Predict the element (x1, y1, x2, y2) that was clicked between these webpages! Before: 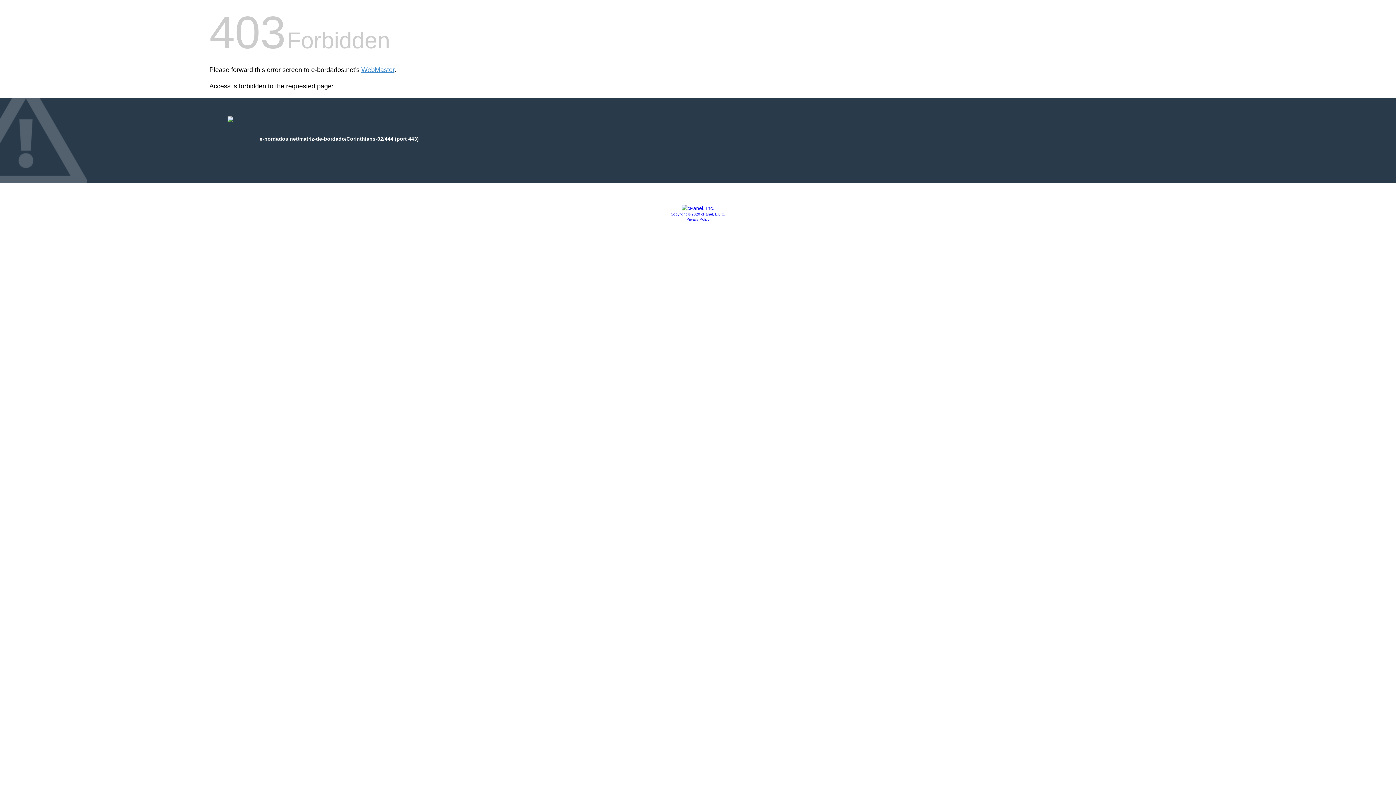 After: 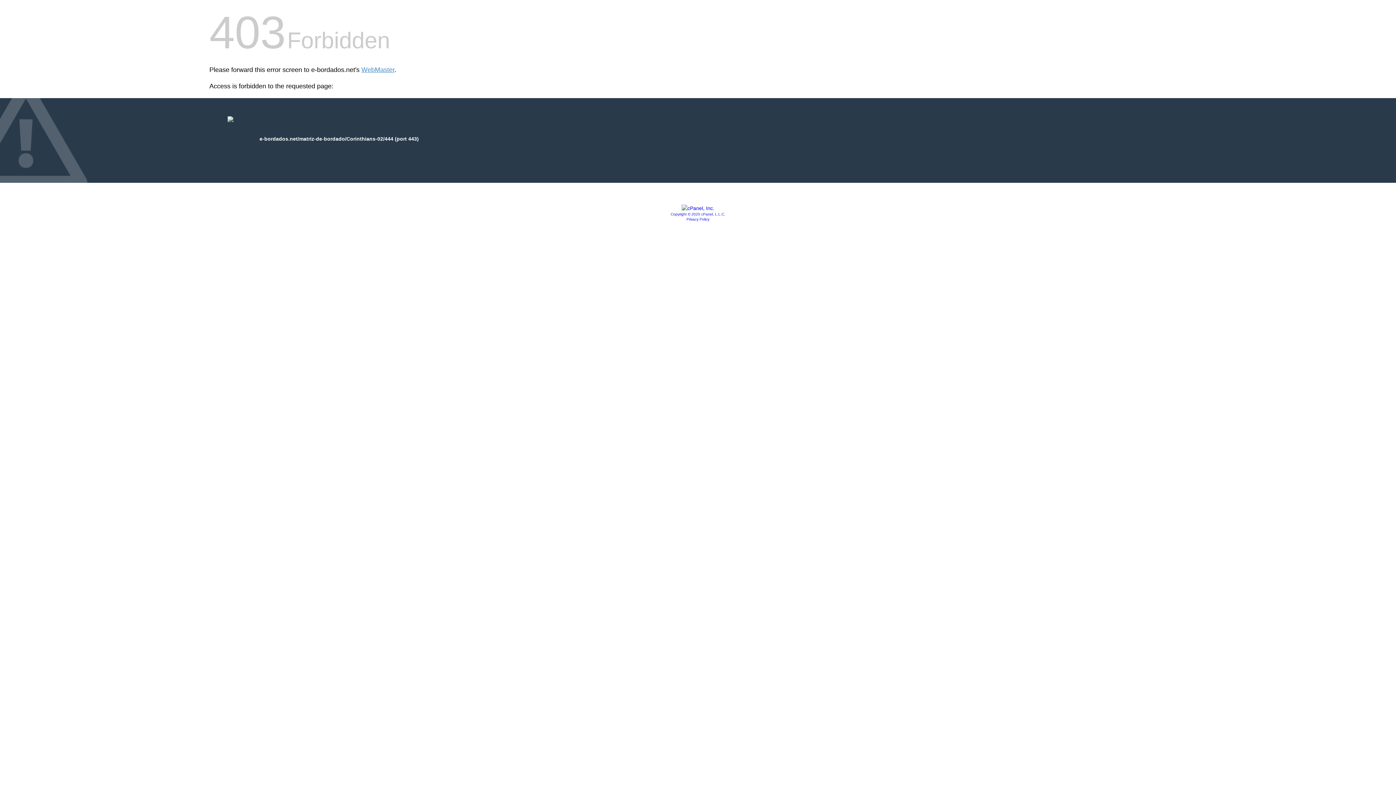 Action: bbox: (686, 217, 709, 221) label: Privacy Policy